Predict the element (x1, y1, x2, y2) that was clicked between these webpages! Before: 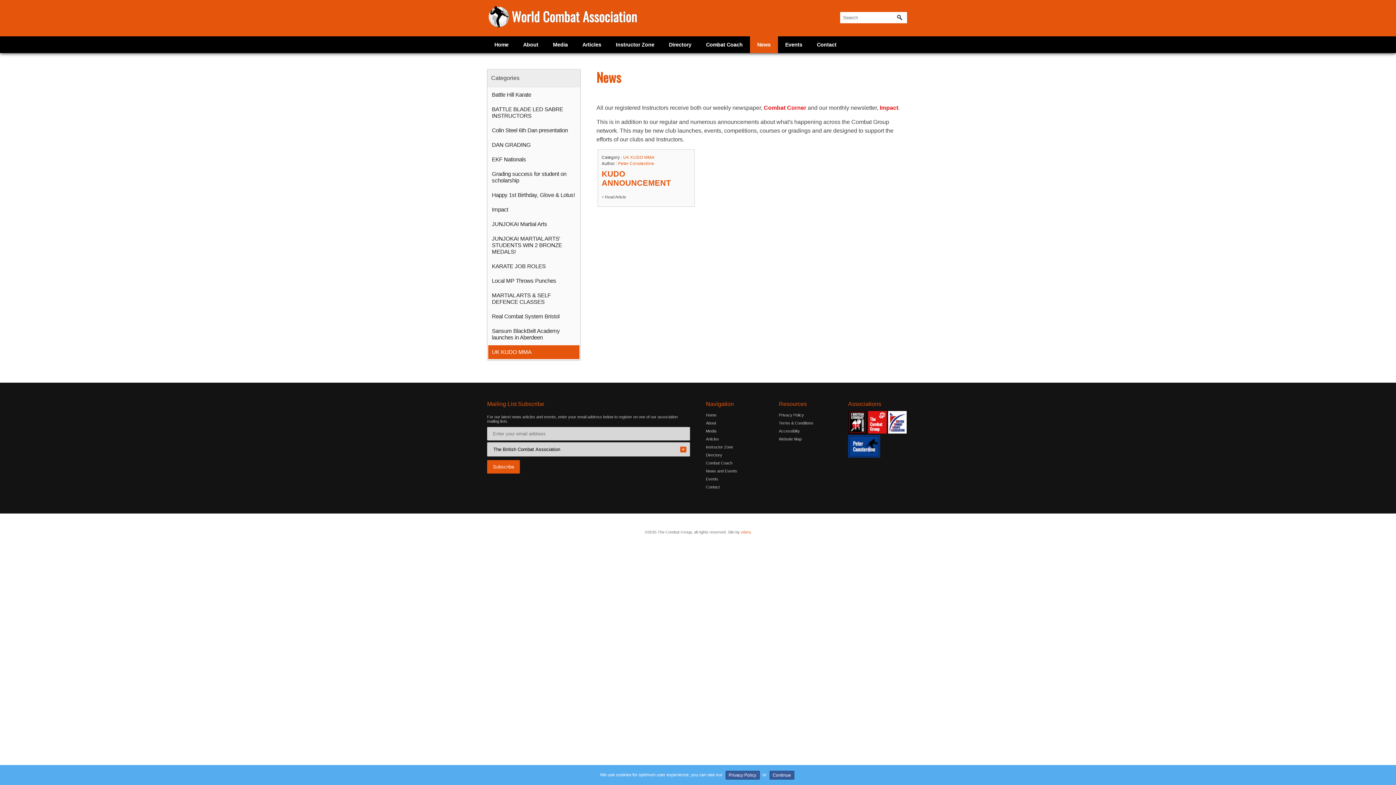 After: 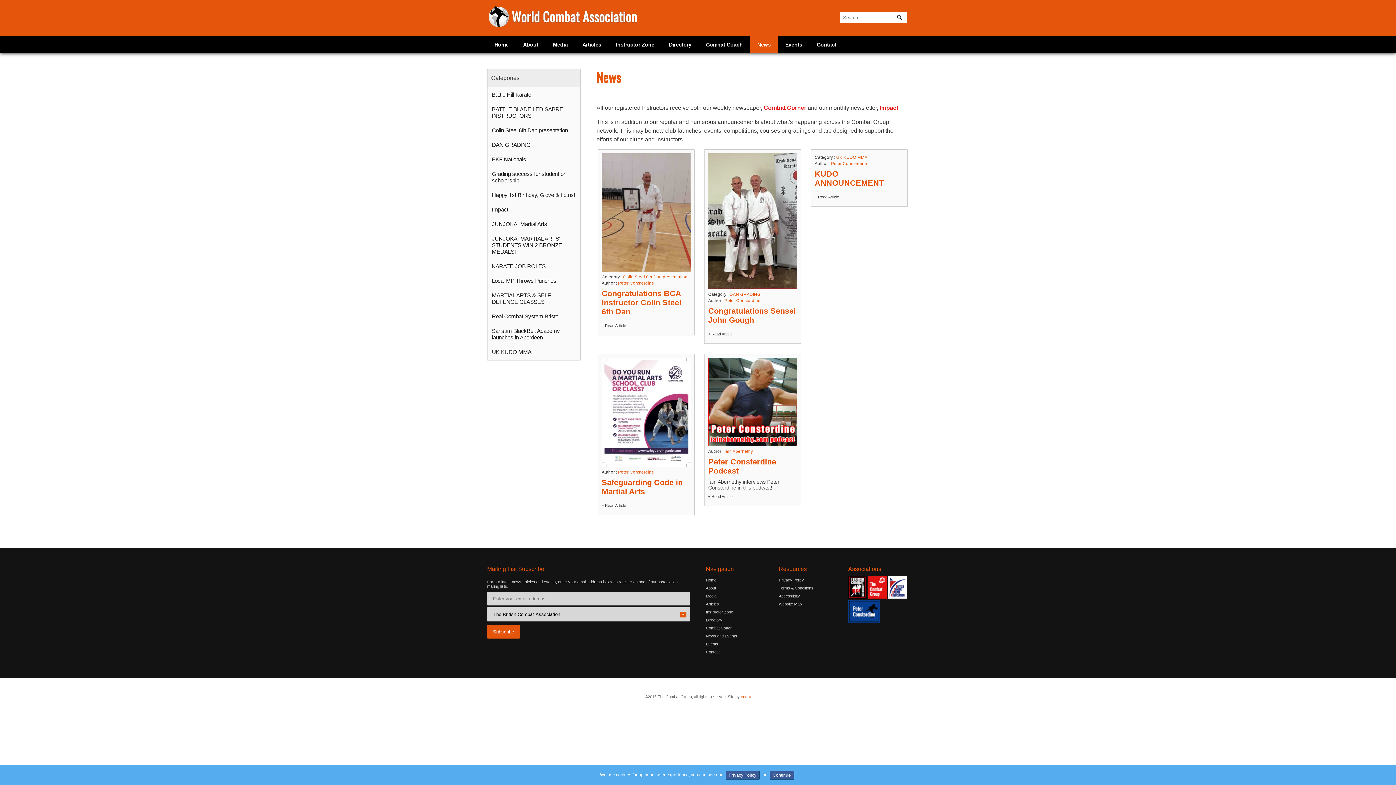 Action: bbox: (750, 36, 778, 53) label: News